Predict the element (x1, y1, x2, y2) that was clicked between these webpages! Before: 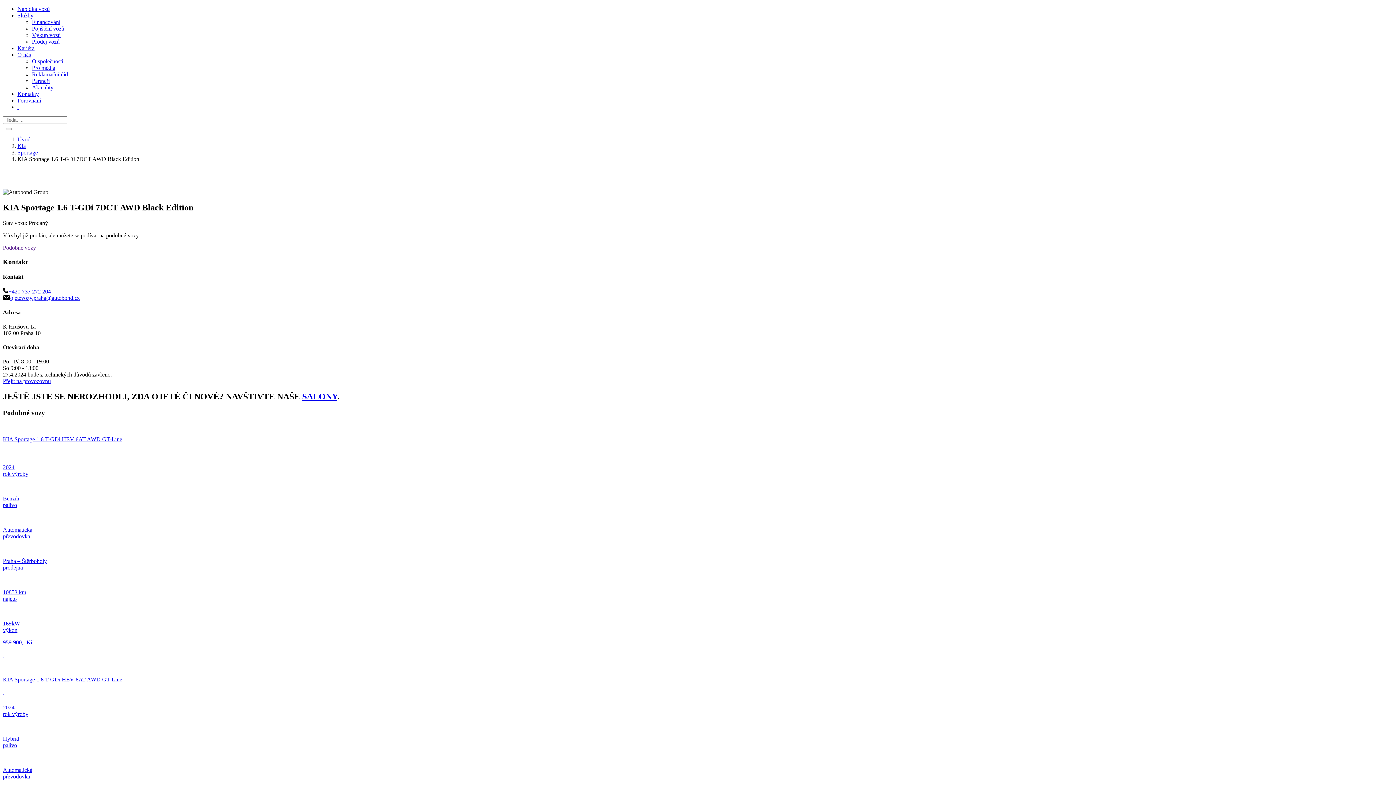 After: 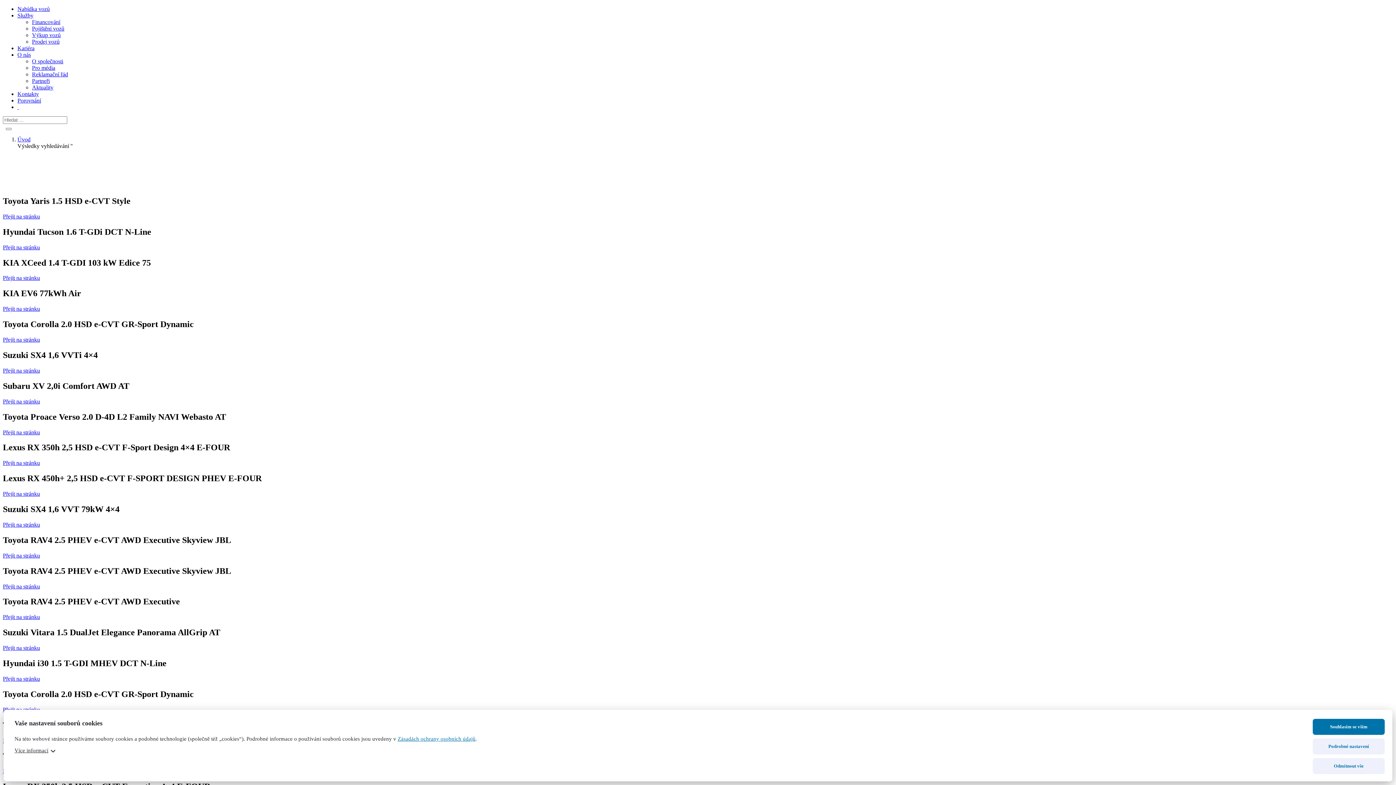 Action: bbox: (5, 128, 11, 130)